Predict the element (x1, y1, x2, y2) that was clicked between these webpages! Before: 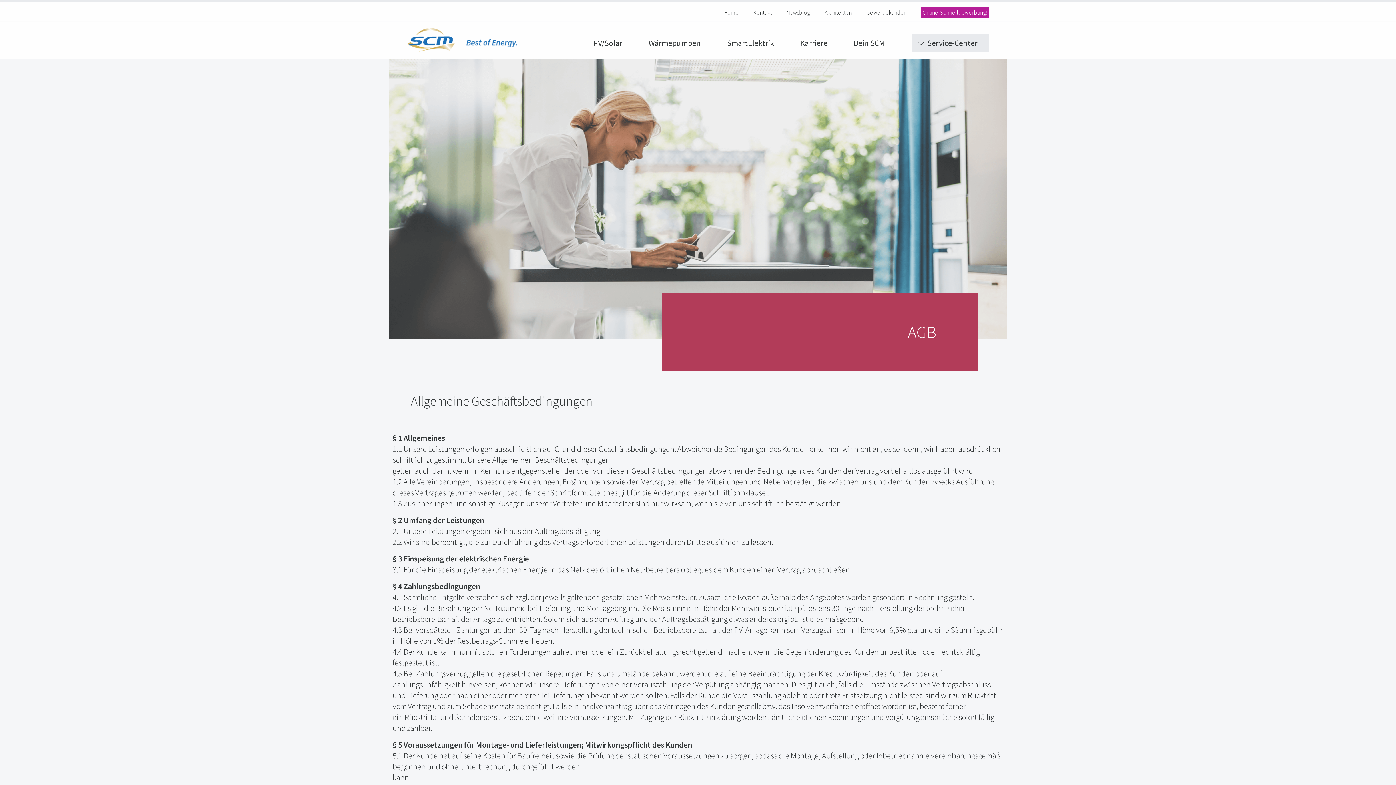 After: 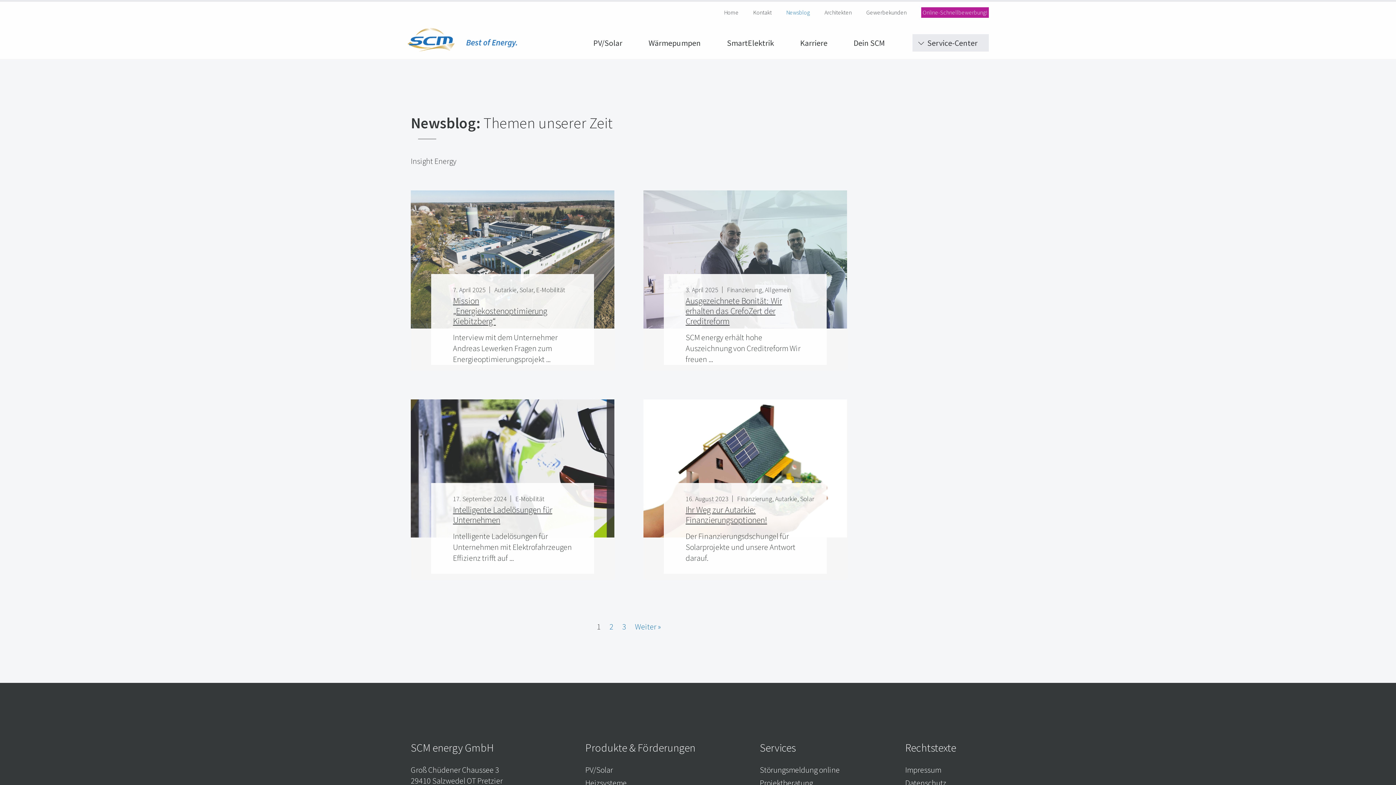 Action: label: Newsblog bbox: (786, 7, 810, 17)